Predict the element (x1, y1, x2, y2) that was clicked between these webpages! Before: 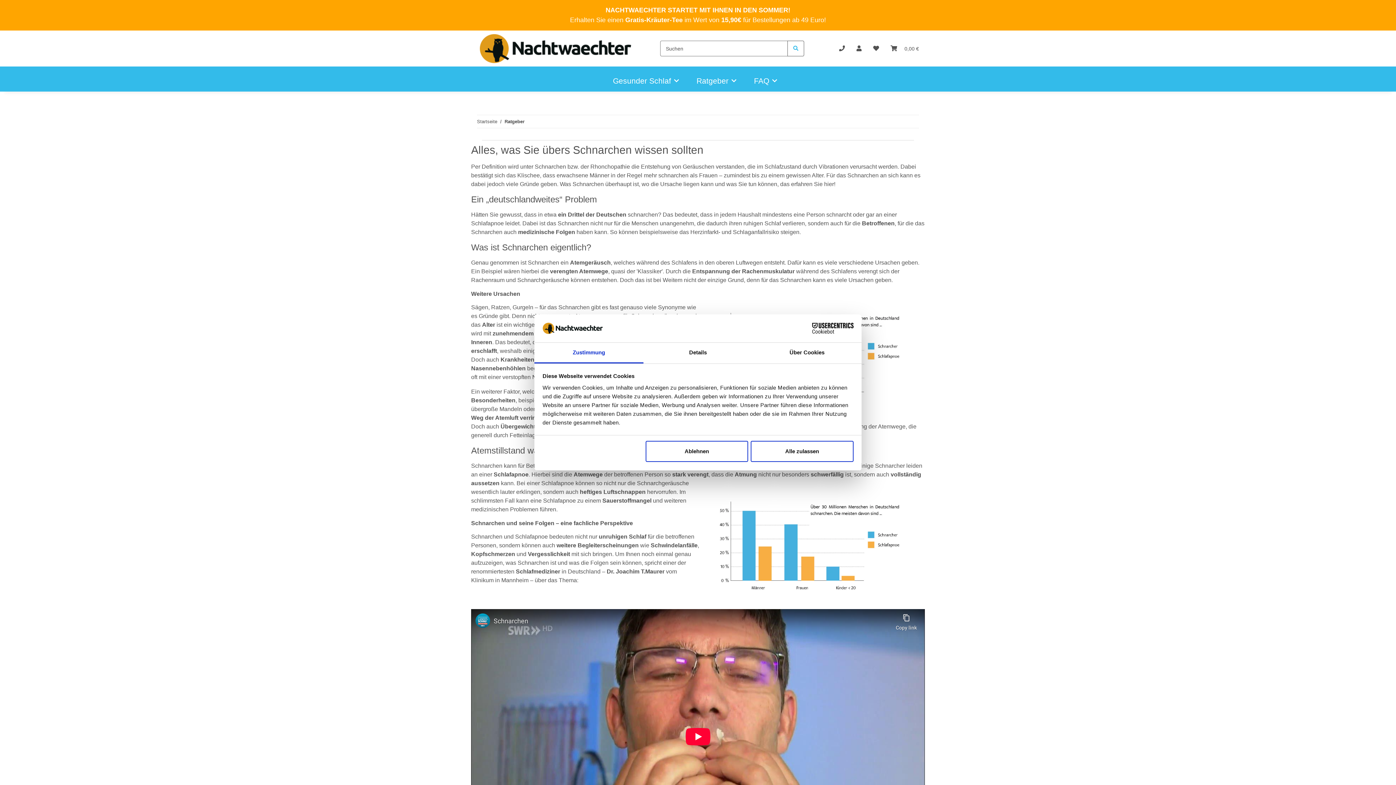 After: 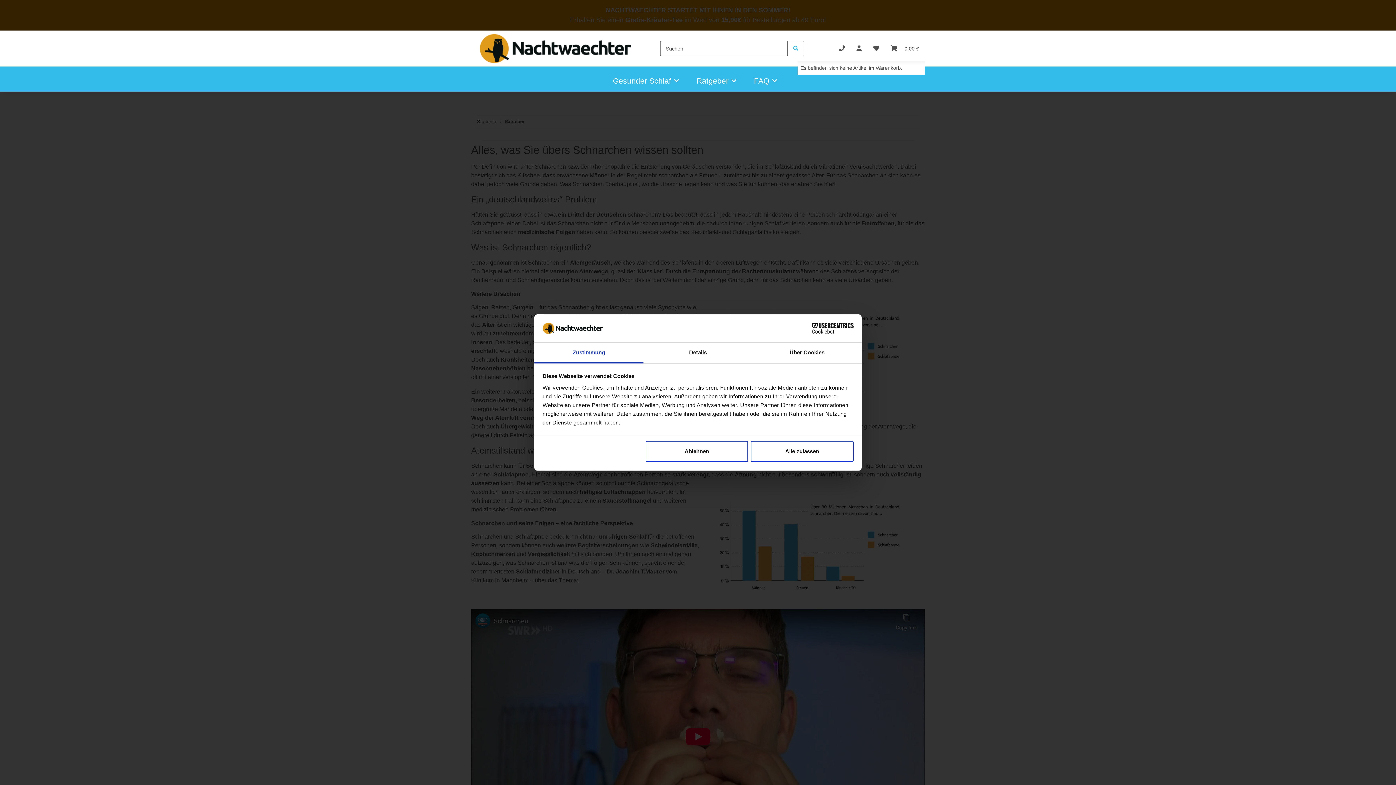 Action: bbox: (885, 35, 925, 61) label: Warenkorb